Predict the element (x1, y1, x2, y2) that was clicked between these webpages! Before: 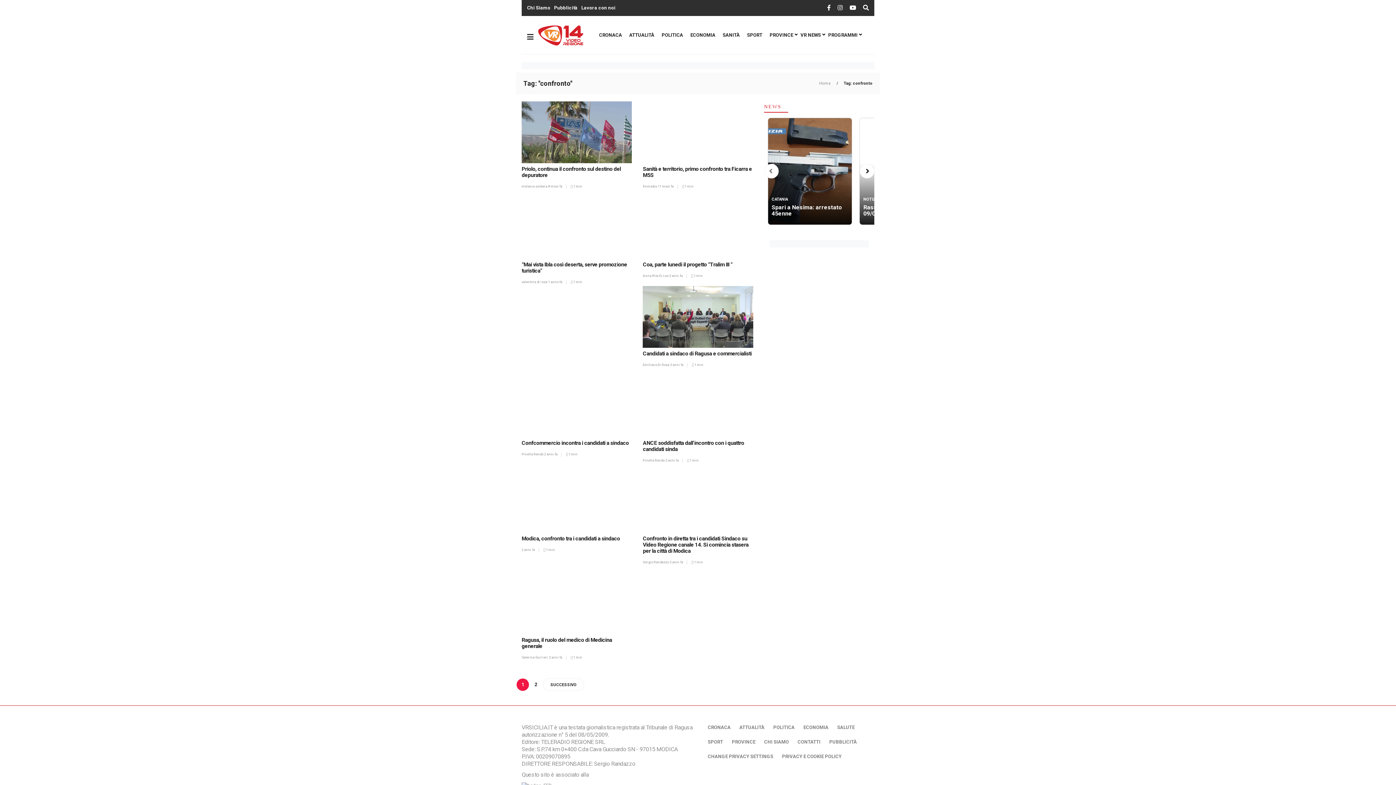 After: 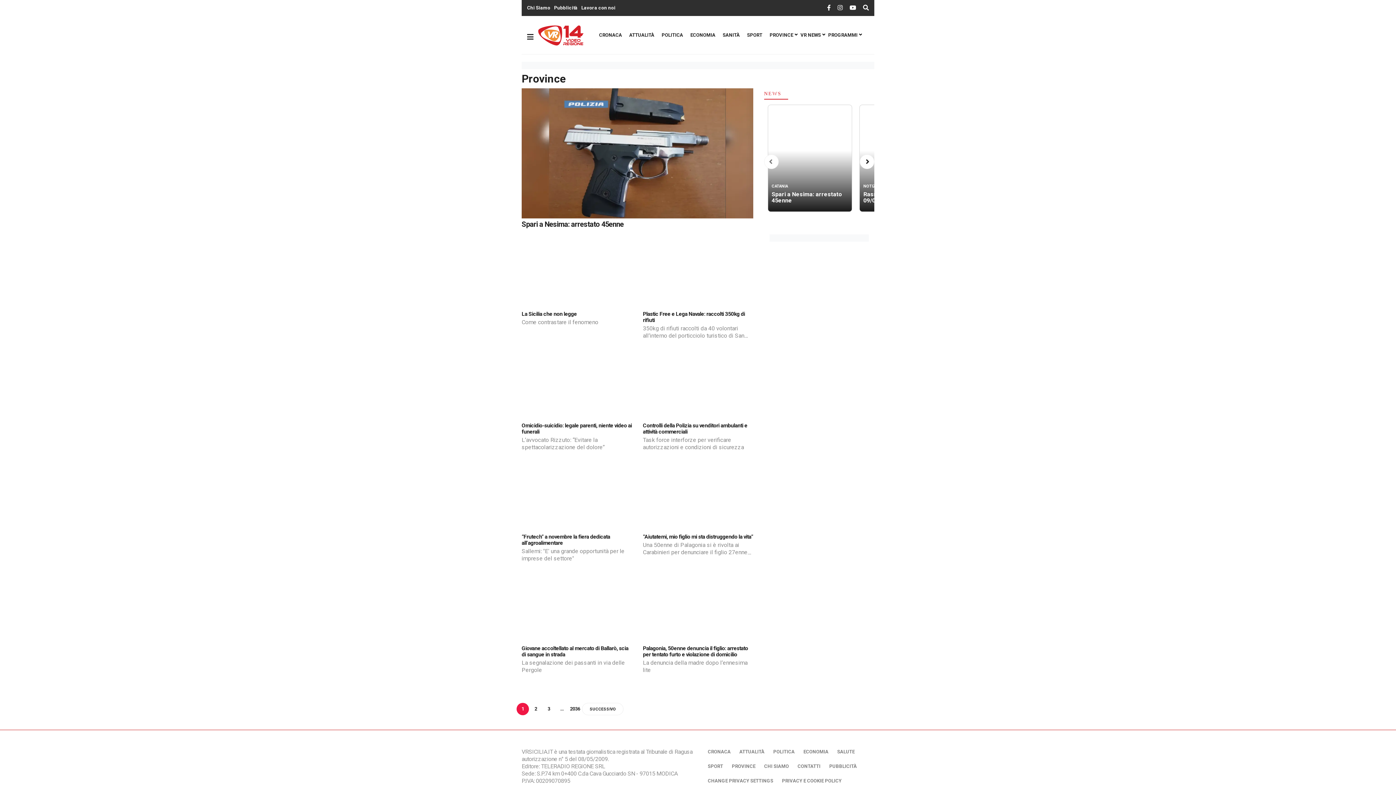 Action: bbox: (732, 735, 755, 749) label: PROVINCE